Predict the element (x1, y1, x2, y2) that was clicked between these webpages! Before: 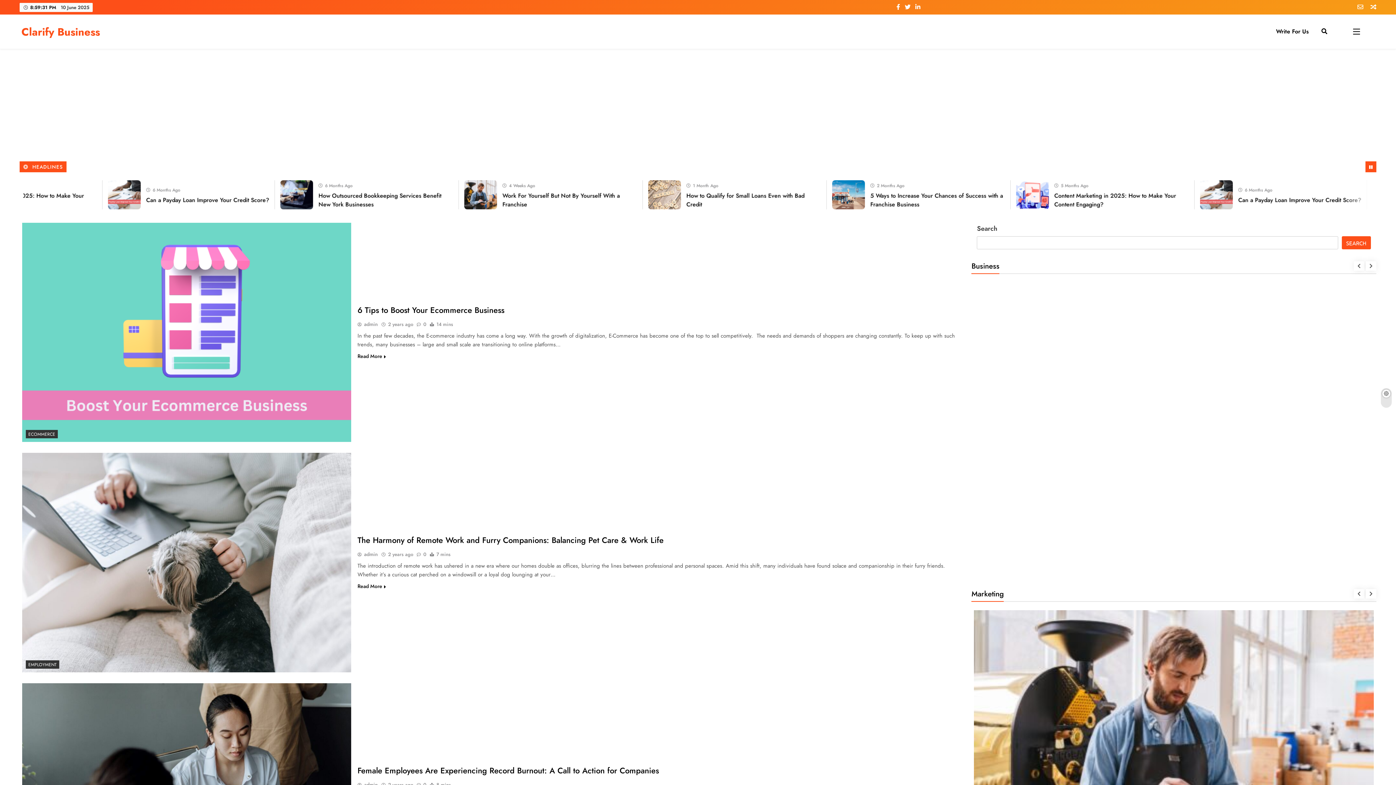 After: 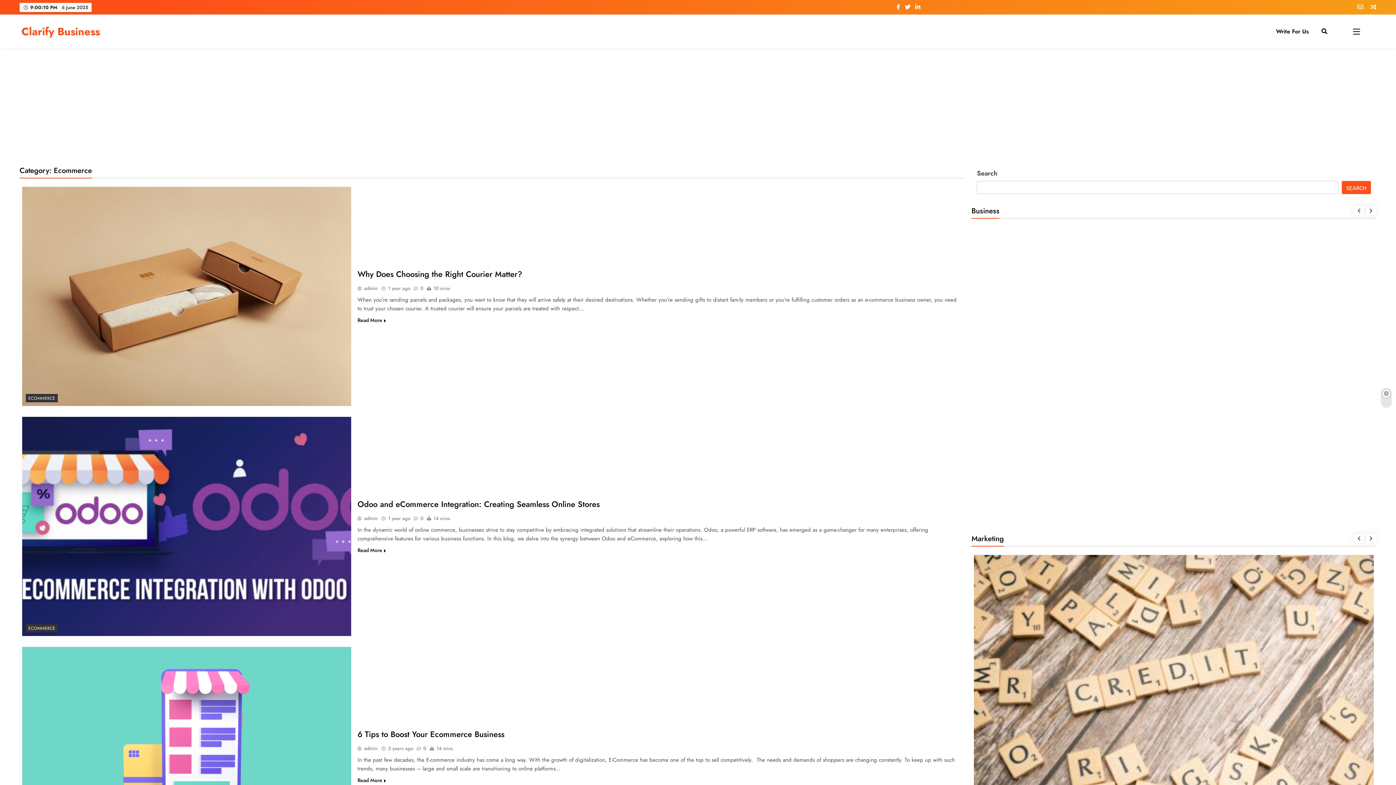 Action: label: ECOMMERCE bbox: (25, 430, 57, 438)